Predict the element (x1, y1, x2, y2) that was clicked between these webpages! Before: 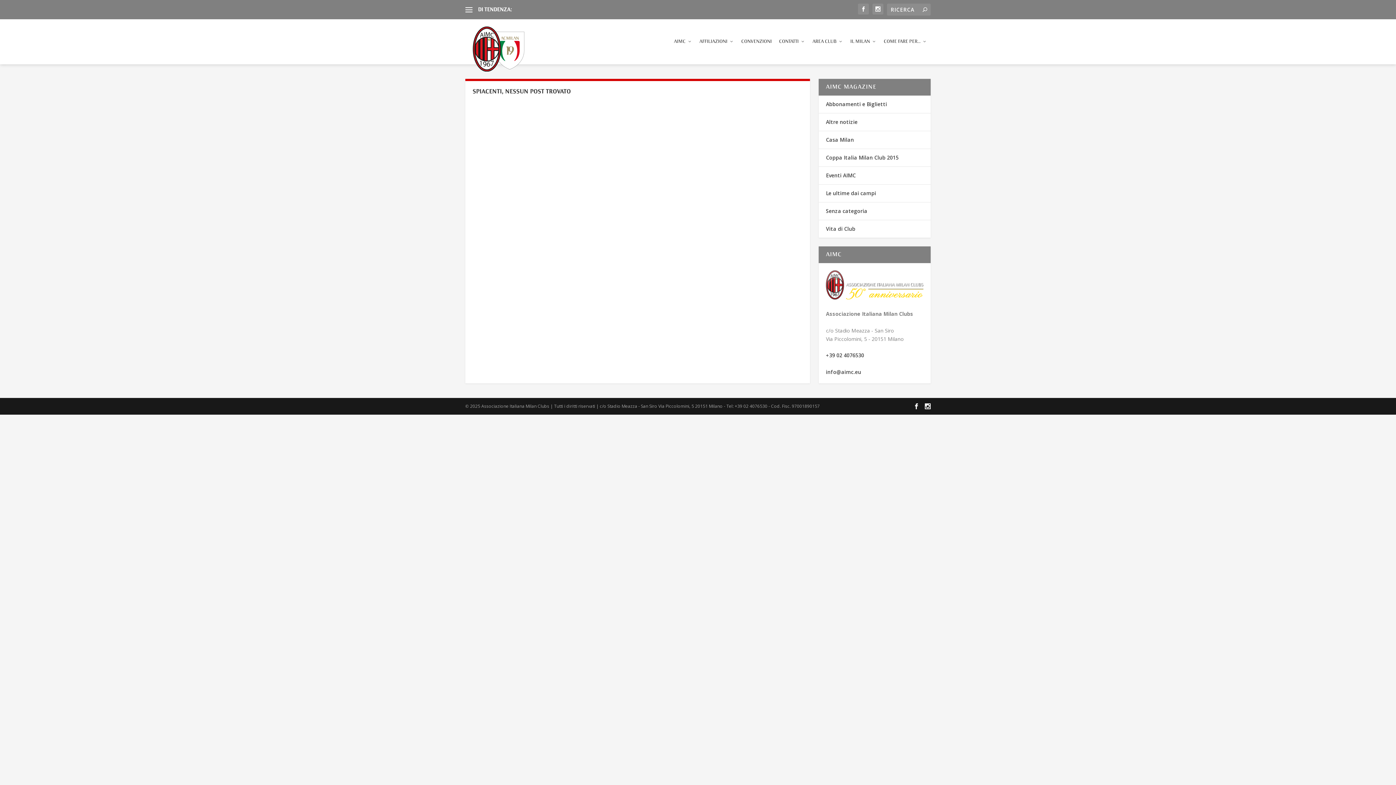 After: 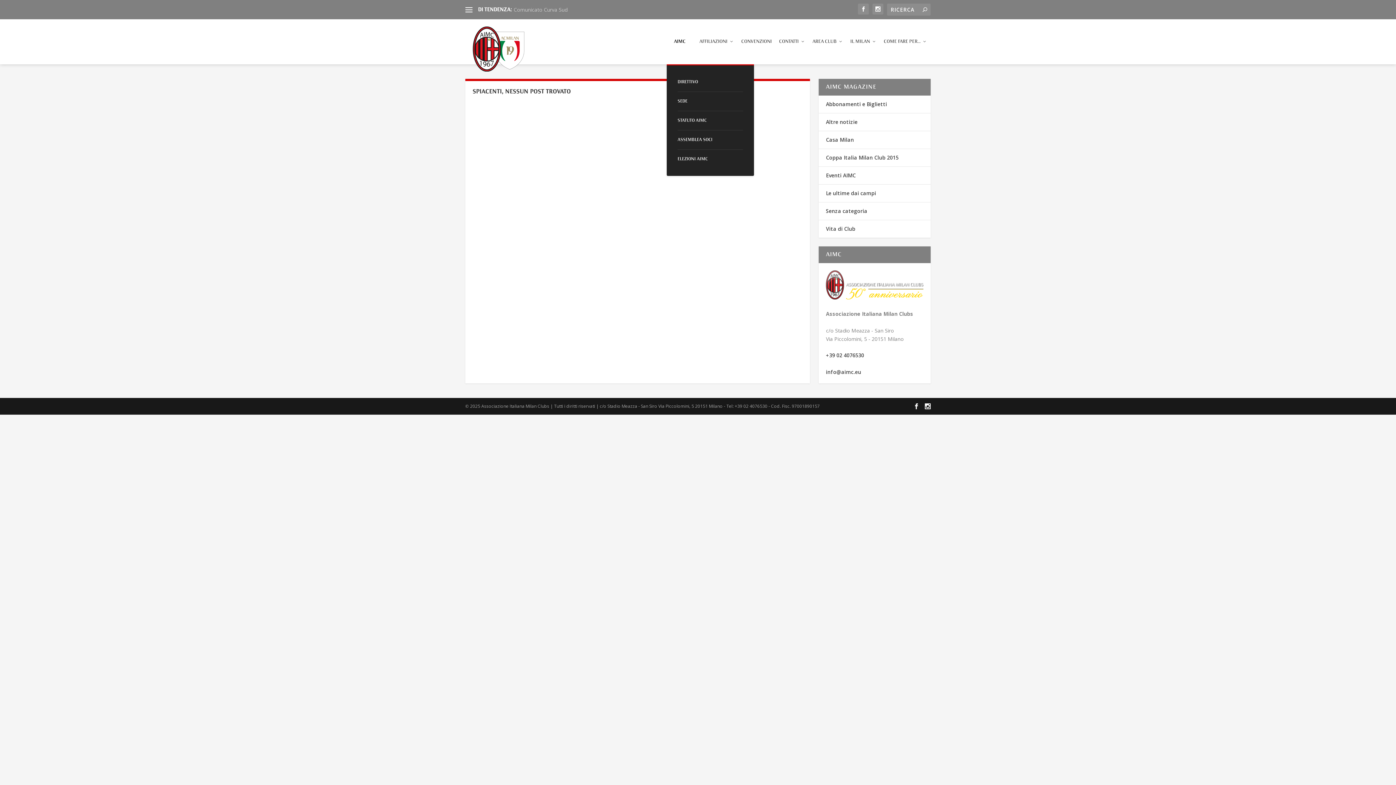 Action: bbox: (674, 38, 692, 64) label: AIMC